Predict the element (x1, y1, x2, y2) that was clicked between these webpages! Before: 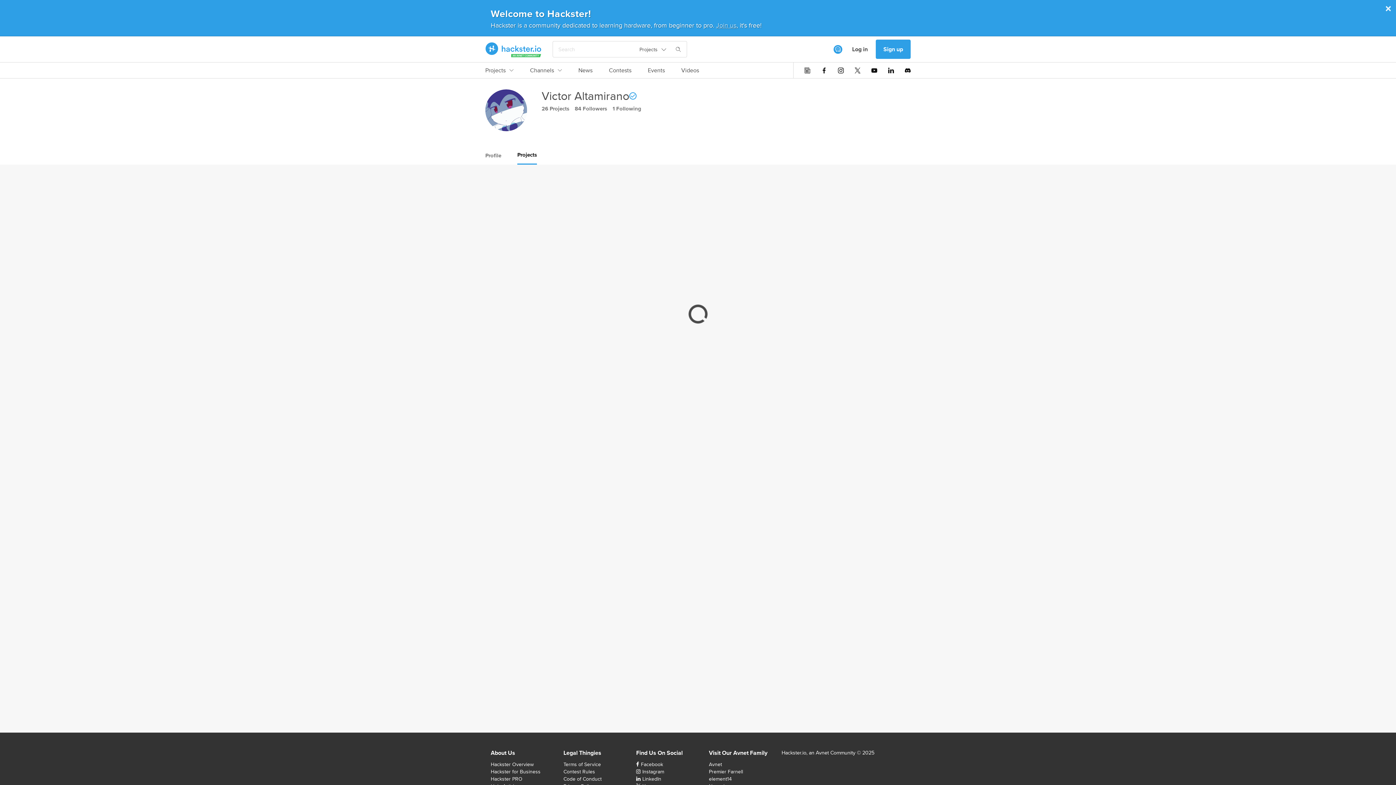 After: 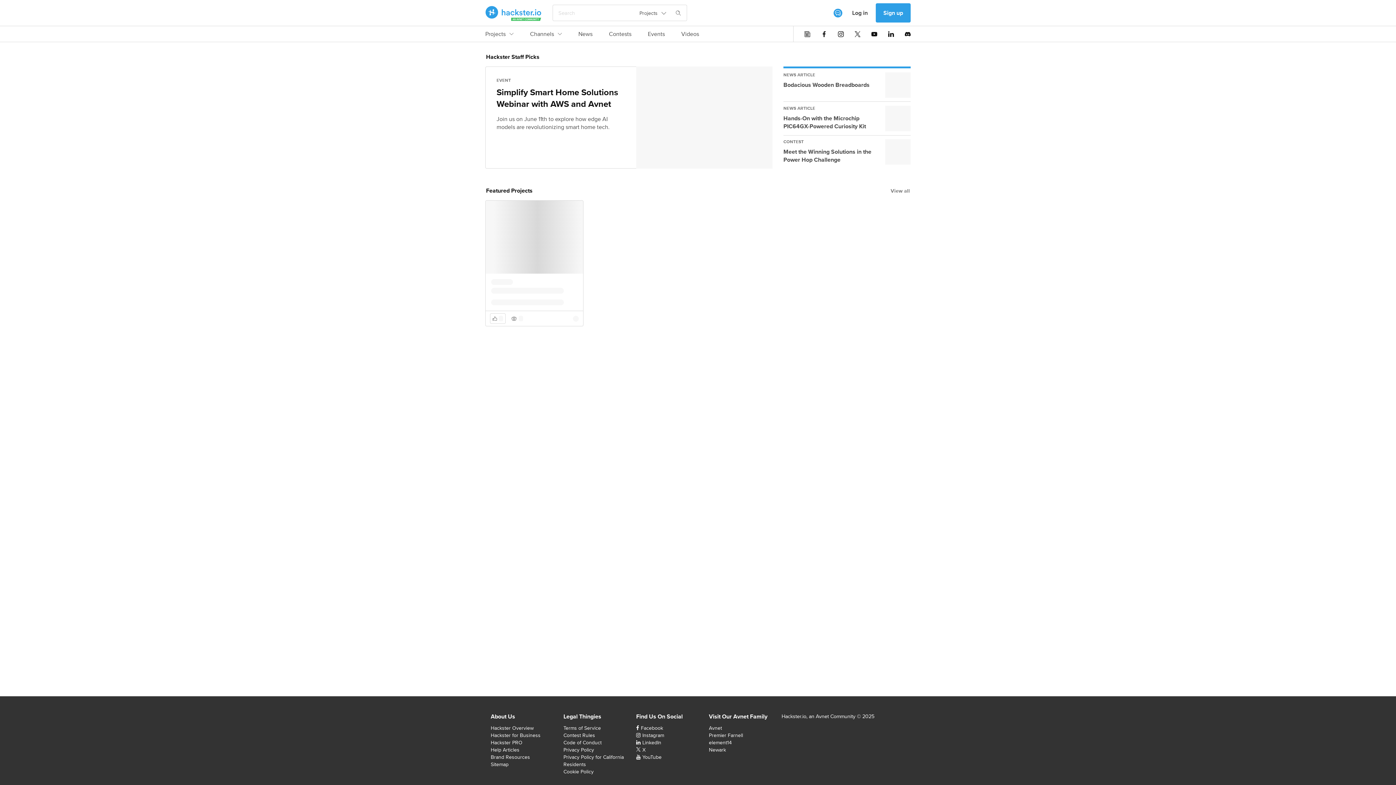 Action: bbox: (485, 42, 541, 56) label: Hackster Homepage link